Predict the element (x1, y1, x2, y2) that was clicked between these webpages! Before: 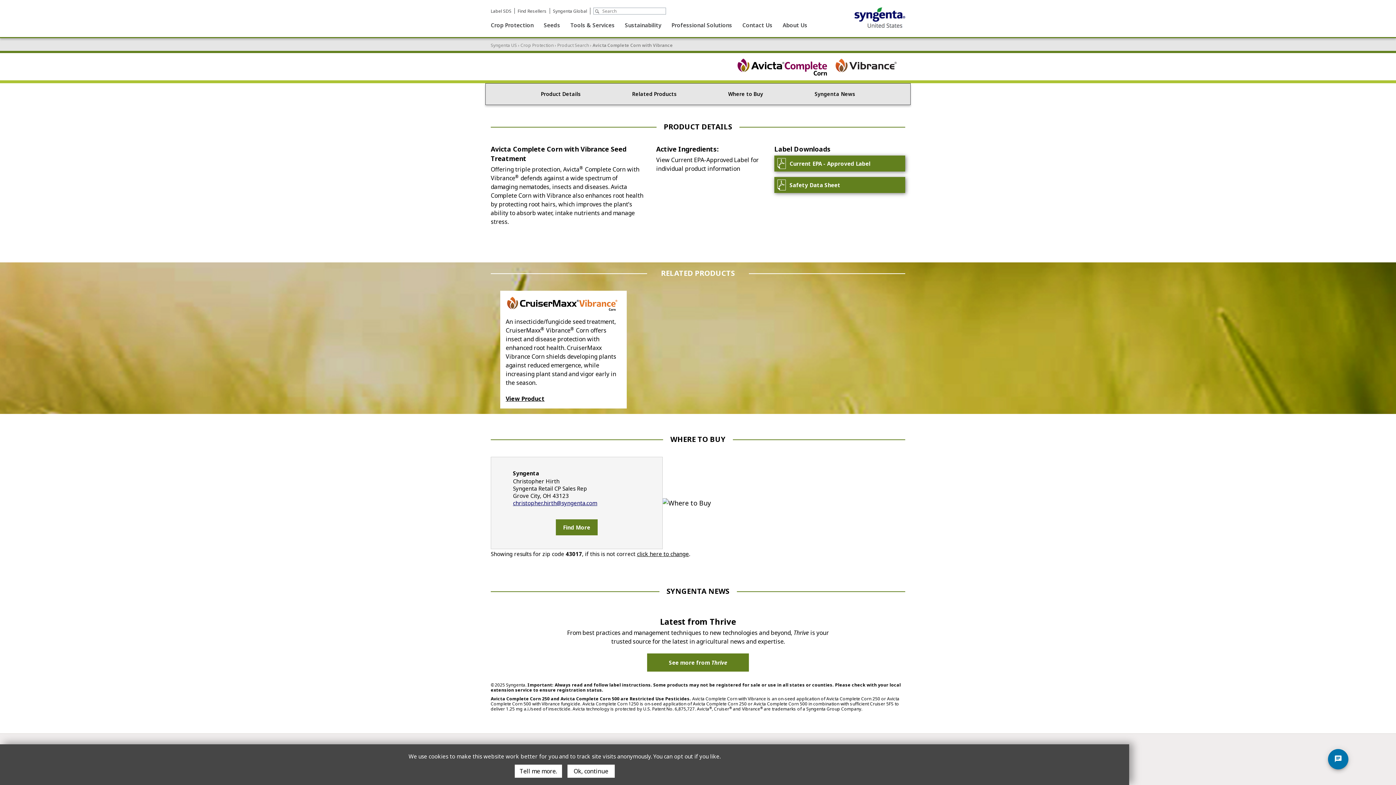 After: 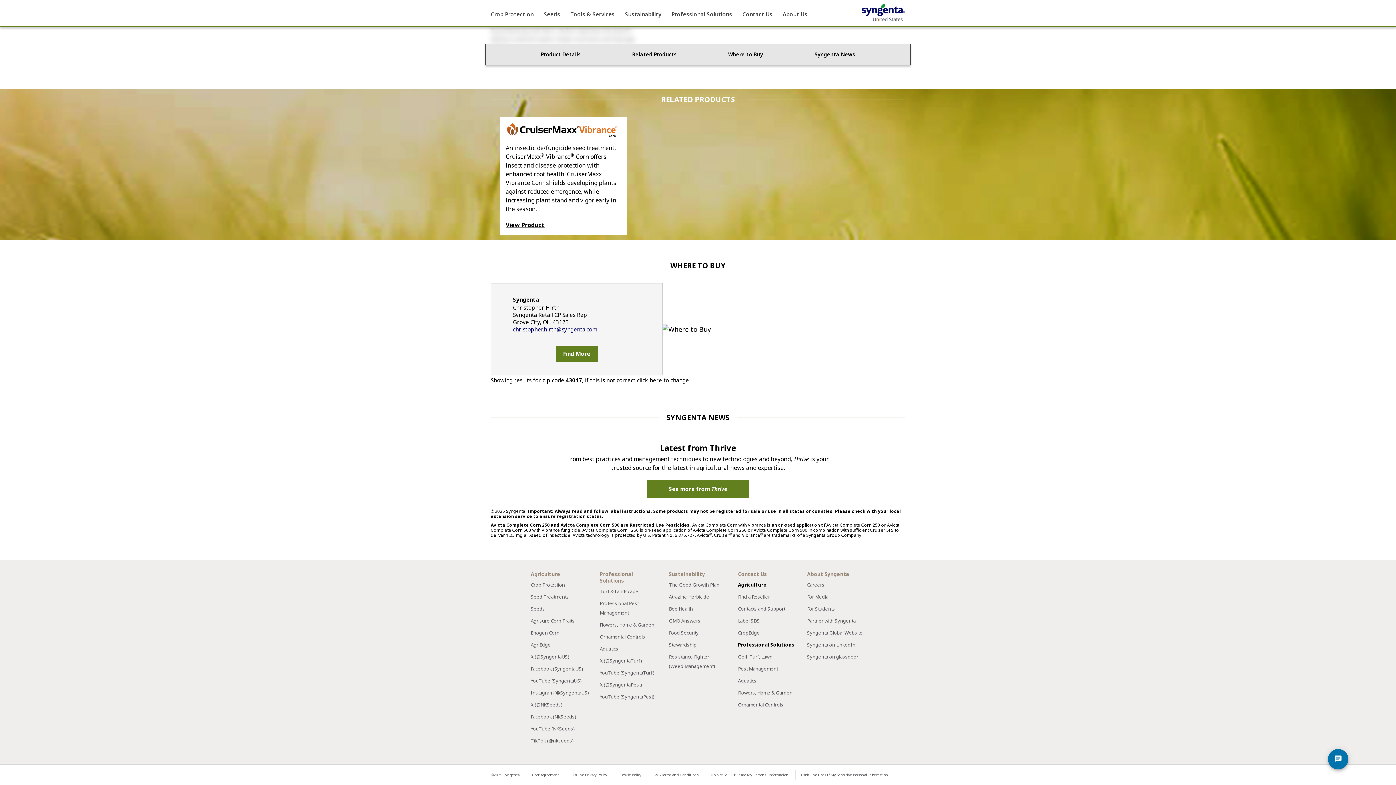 Action: label: CropEdge bbox: (738, 674, 760, 681)